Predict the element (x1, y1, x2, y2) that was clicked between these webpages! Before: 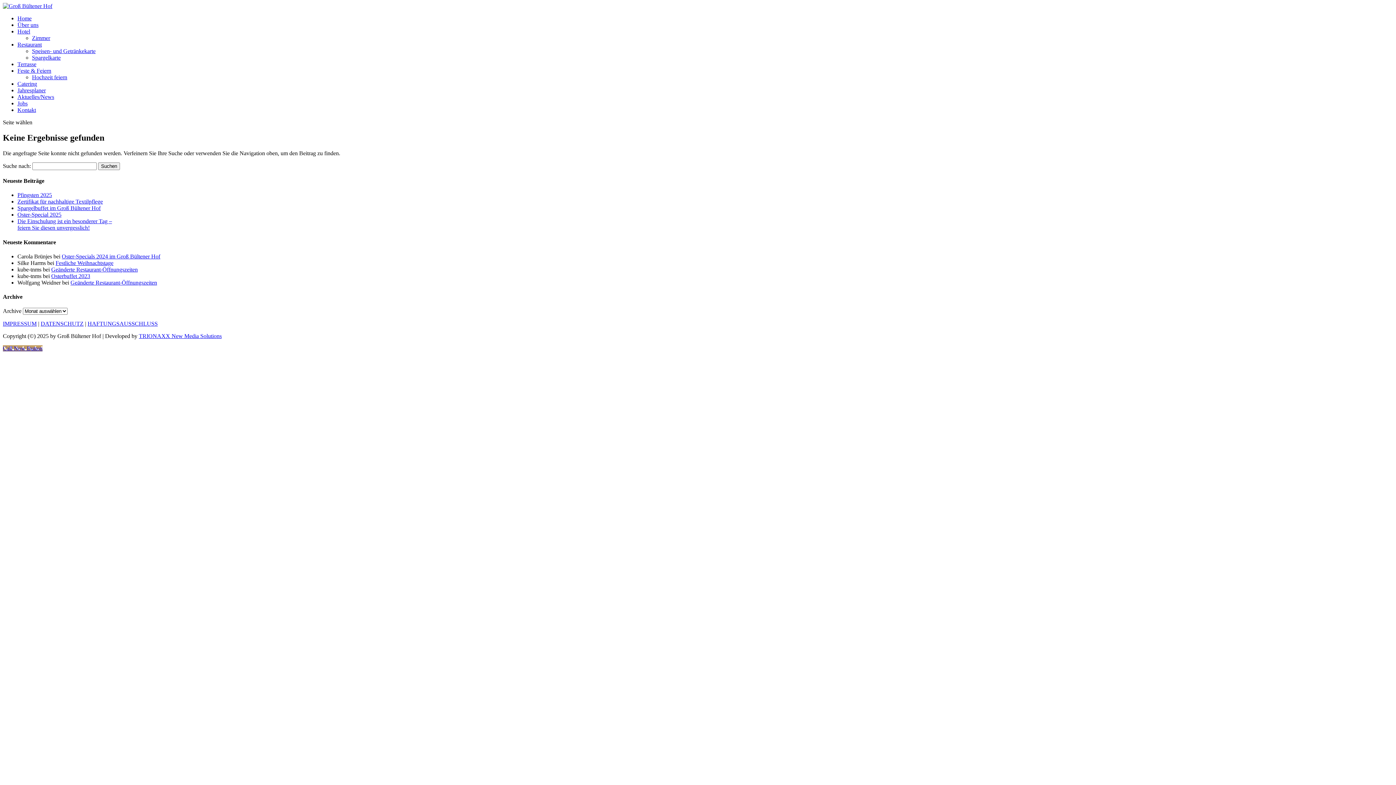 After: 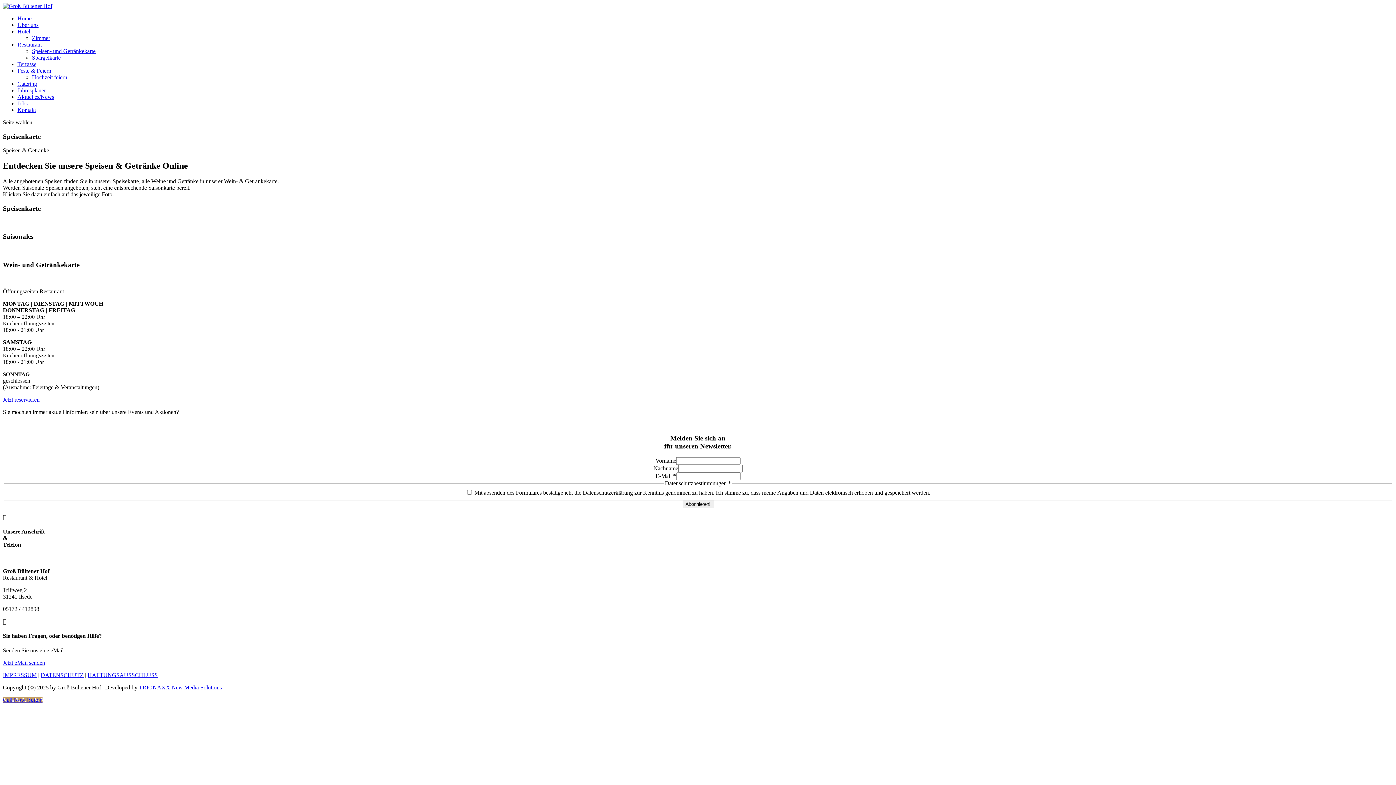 Action: label: Speisen- und Getränkekarte bbox: (32, 48, 95, 54)